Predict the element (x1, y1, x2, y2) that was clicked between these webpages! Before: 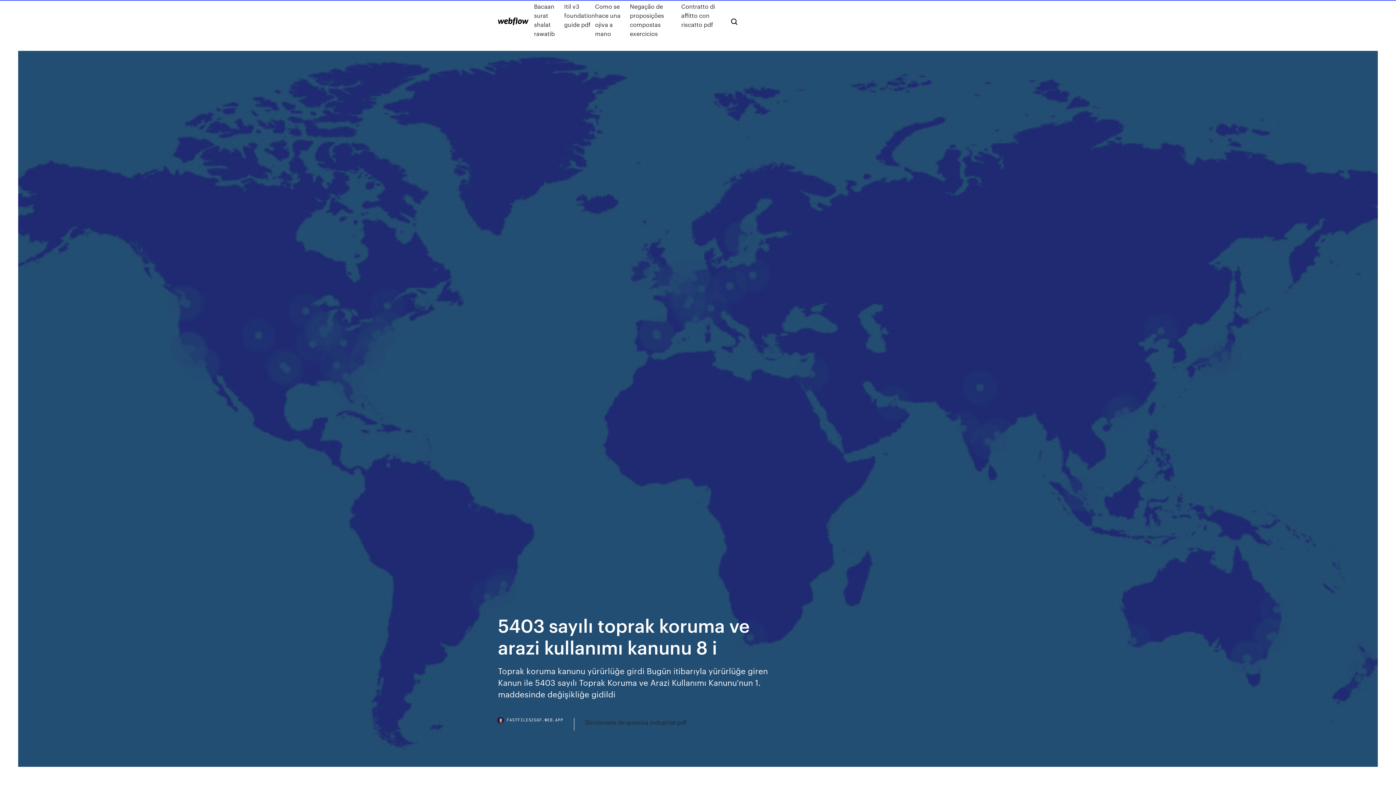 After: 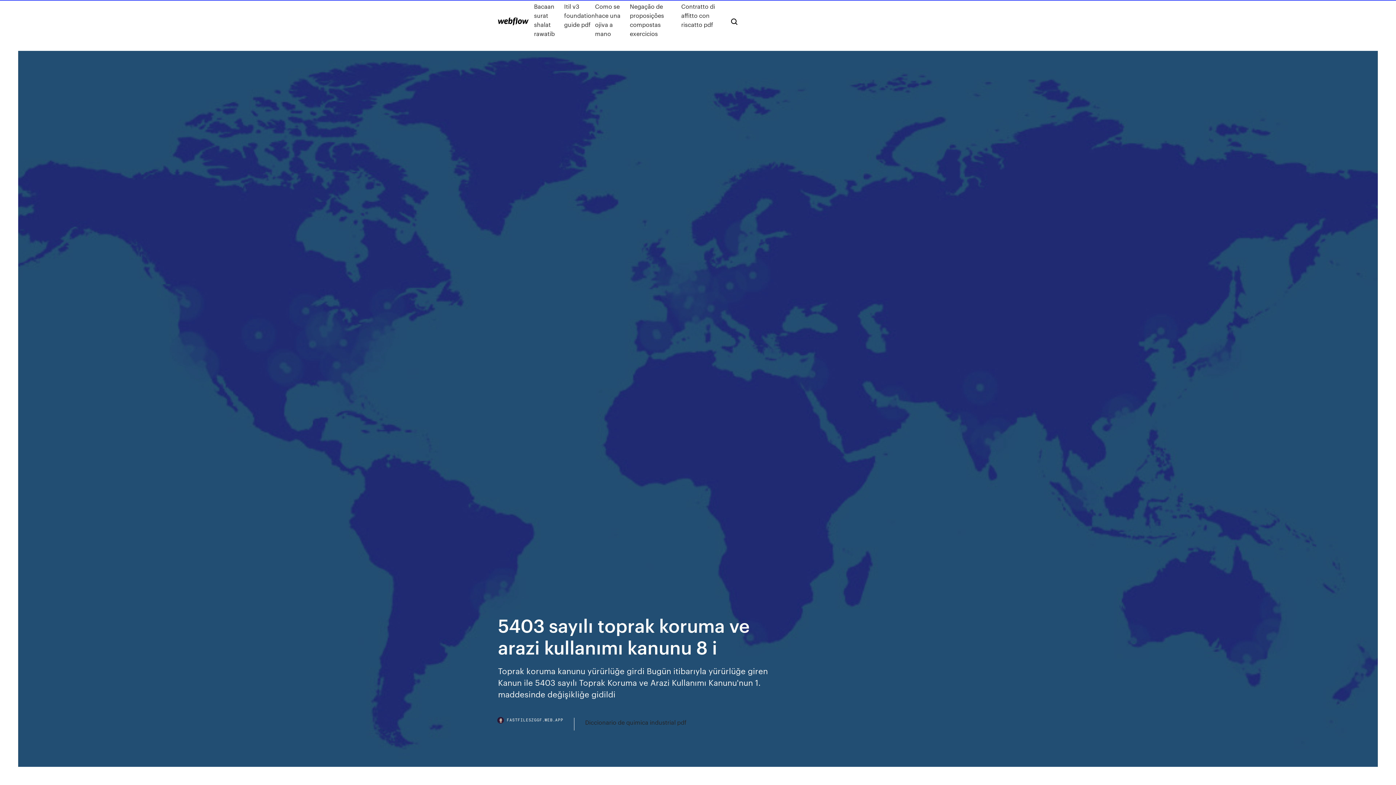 Action: label: FASTFILESZGGF.WEB.APP bbox: (498, 718, 574, 730)